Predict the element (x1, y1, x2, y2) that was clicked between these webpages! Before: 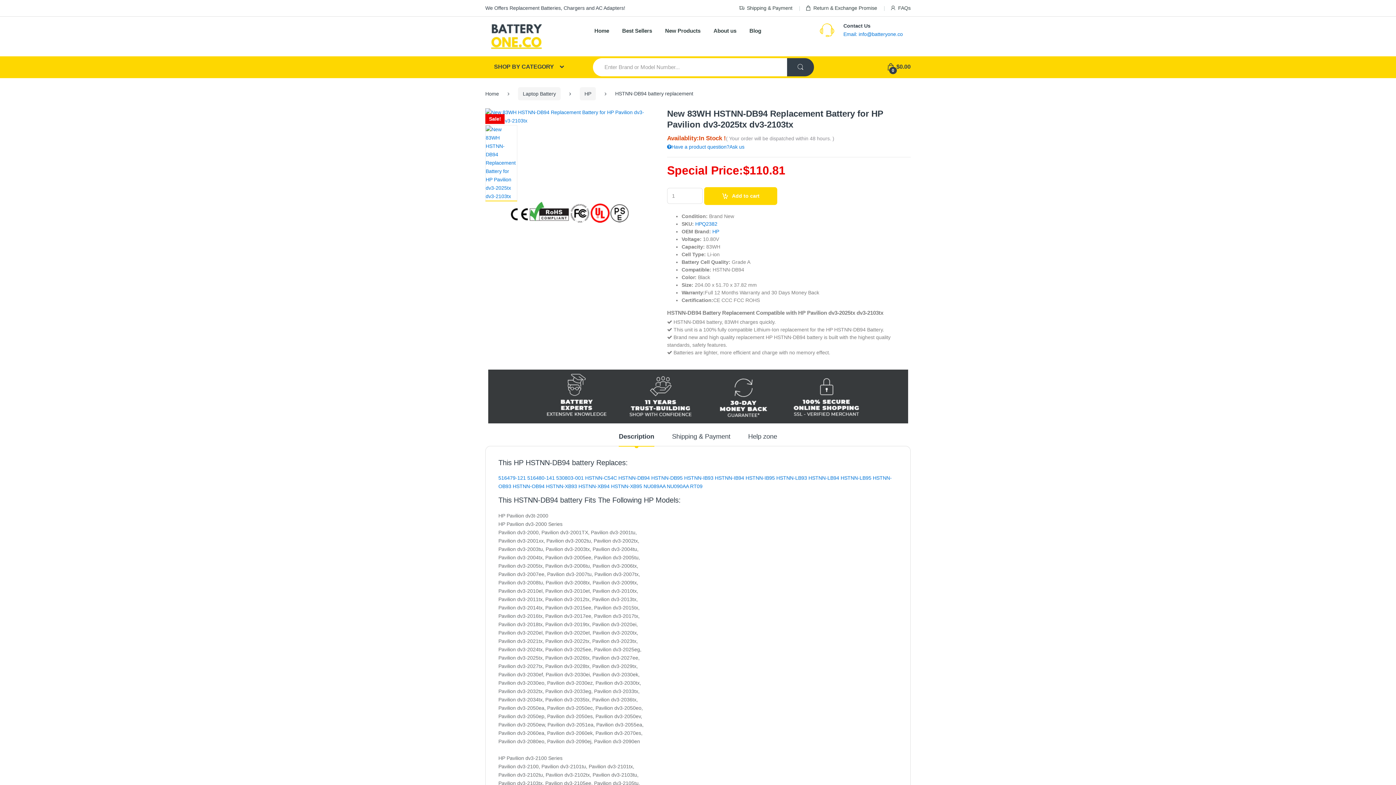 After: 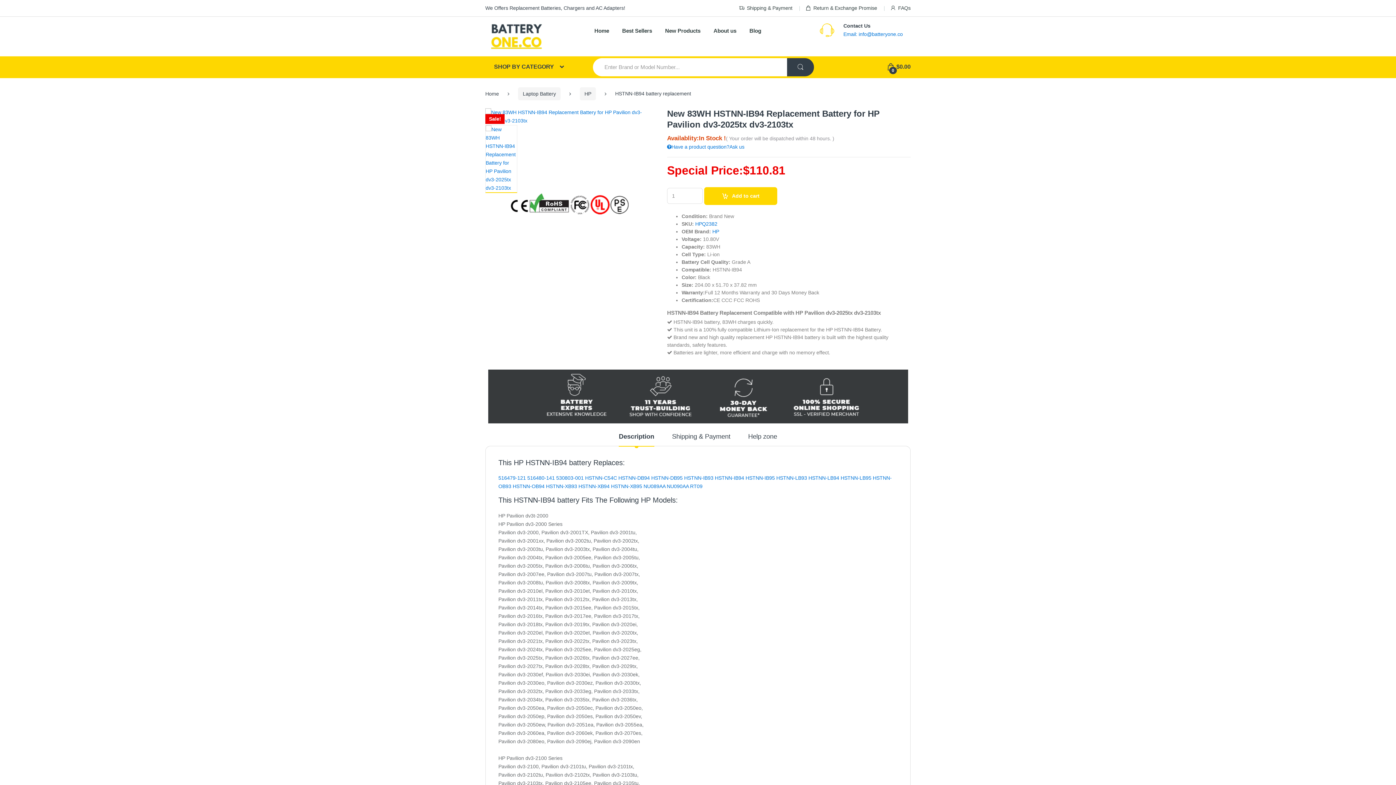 Action: label: HSTNN-IB94 bbox: (715, 475, 744, 481)